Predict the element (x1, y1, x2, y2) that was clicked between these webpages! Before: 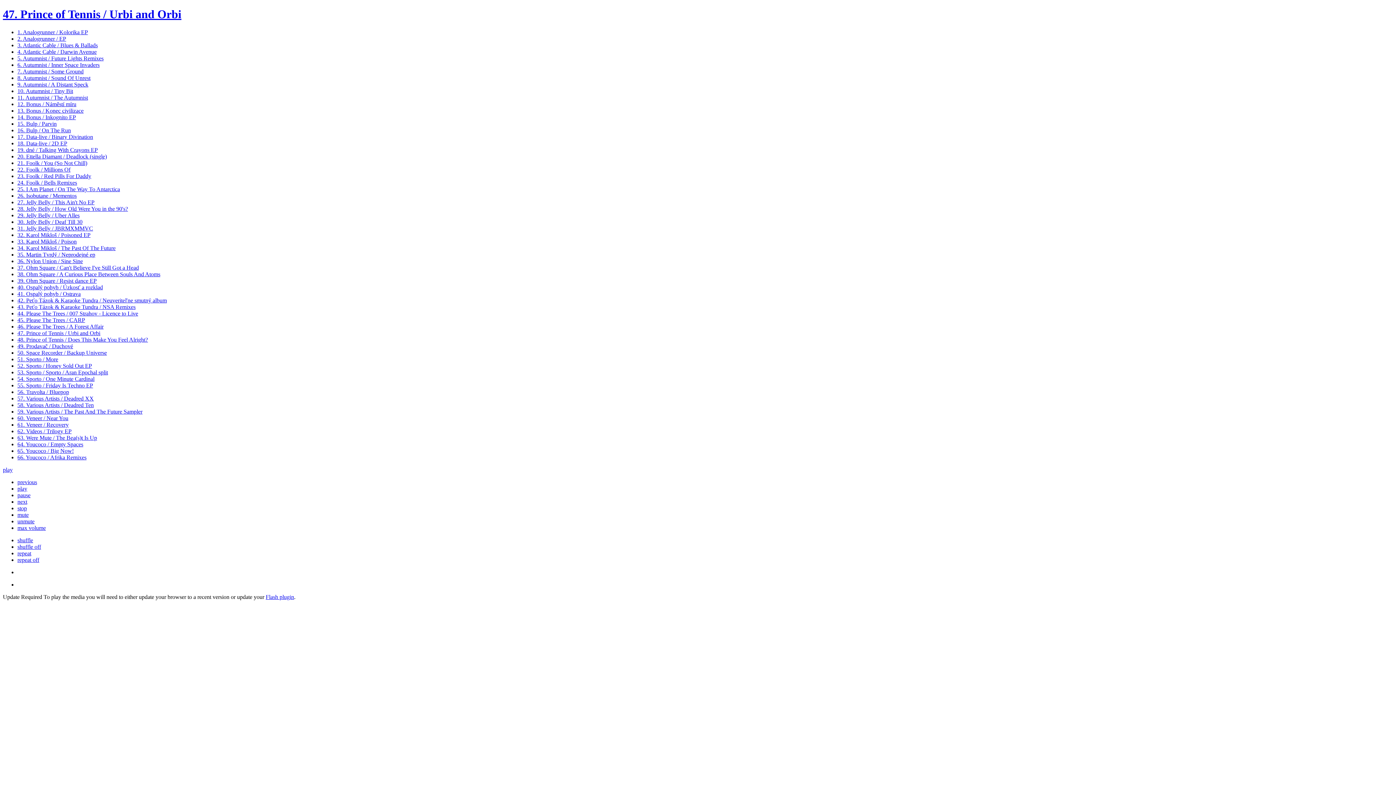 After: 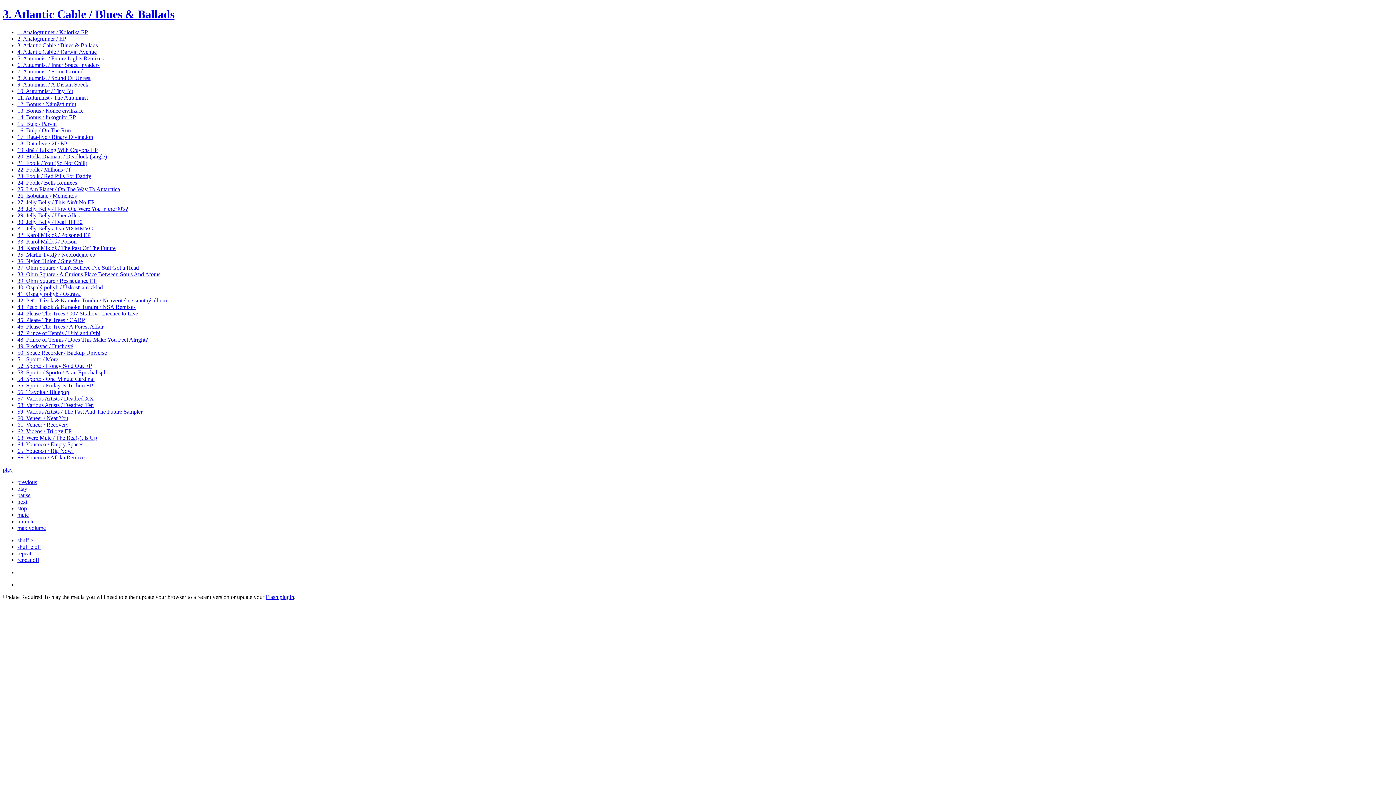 Action: label: 3. Atlantic Cable / Blues & Ballads bbox: (17, 42, 97, 48)